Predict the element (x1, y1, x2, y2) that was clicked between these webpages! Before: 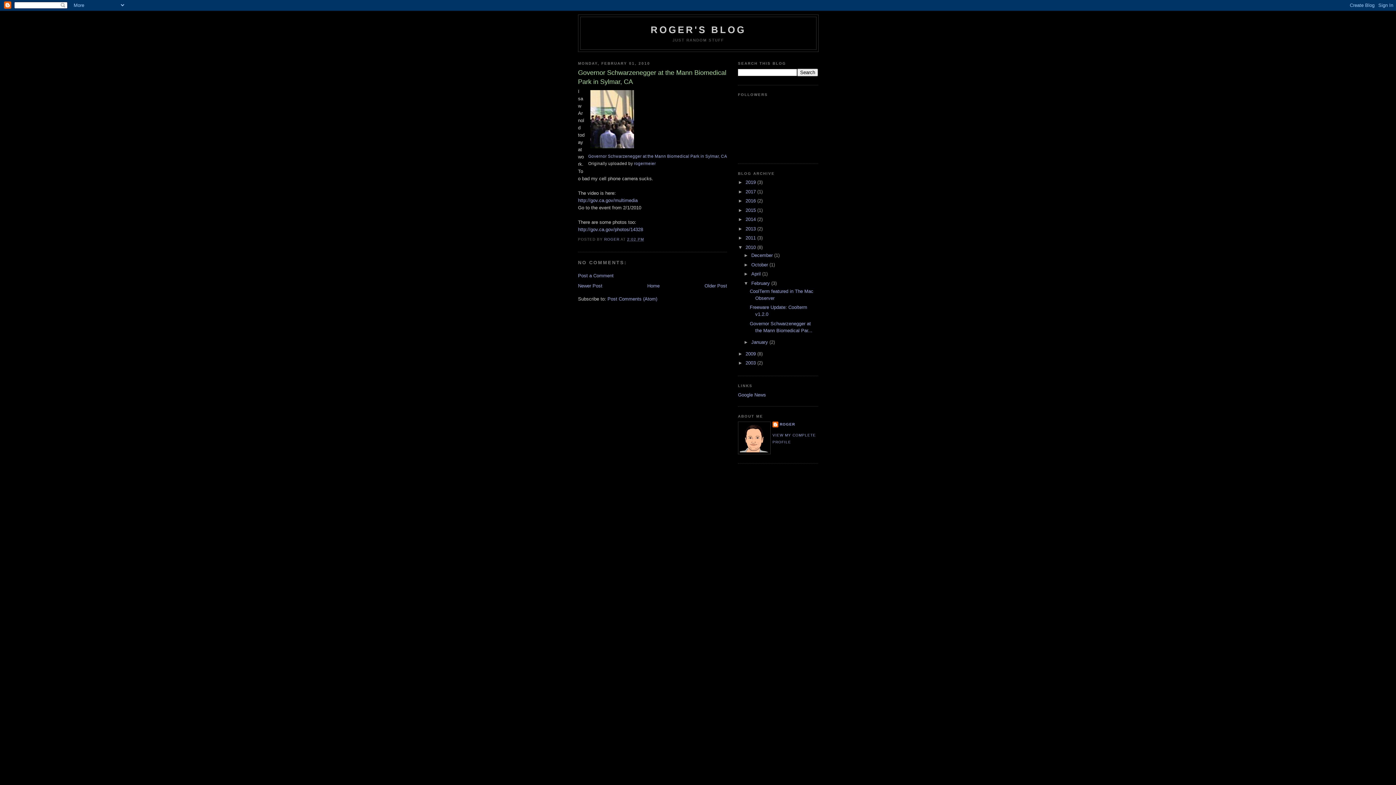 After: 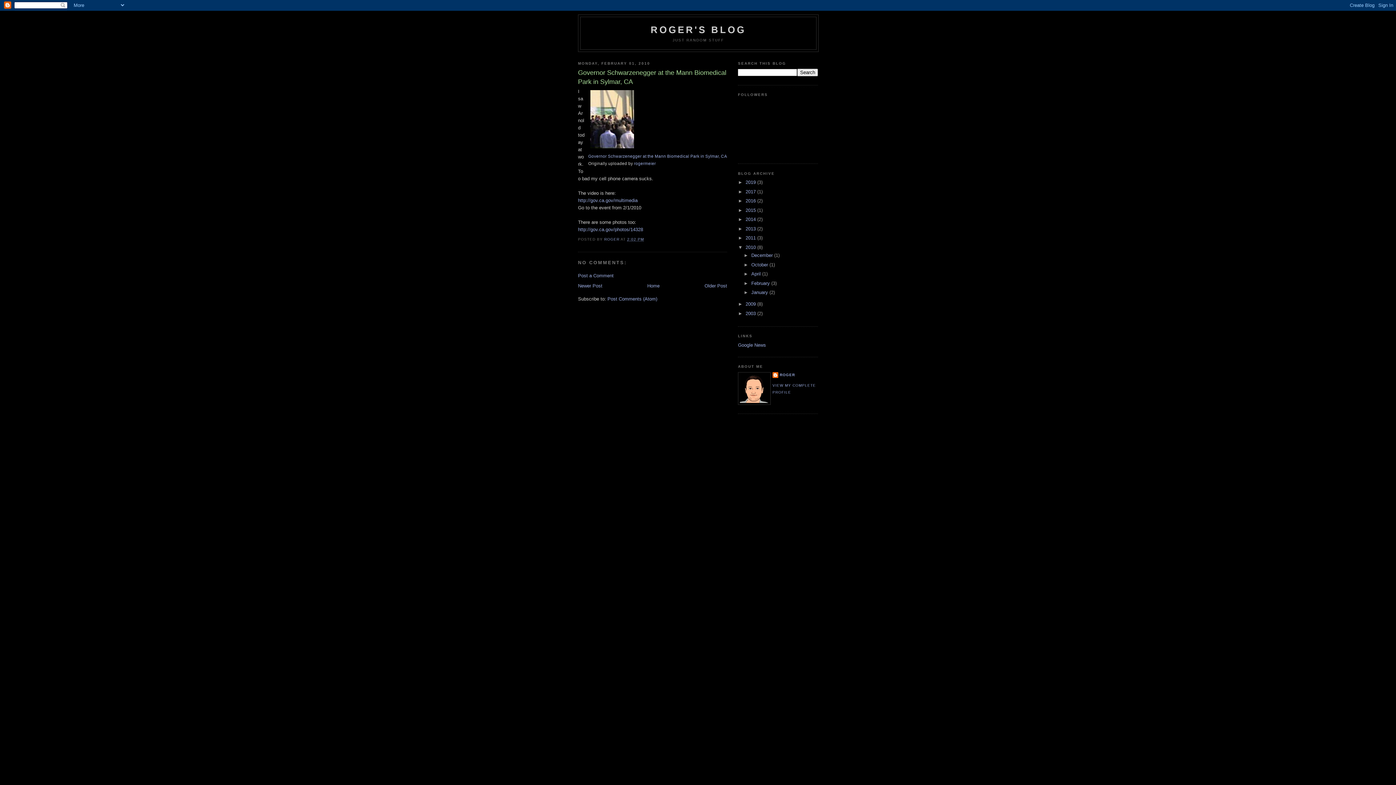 Action: bbox: (743, 280, 751, 286) label: ▼  